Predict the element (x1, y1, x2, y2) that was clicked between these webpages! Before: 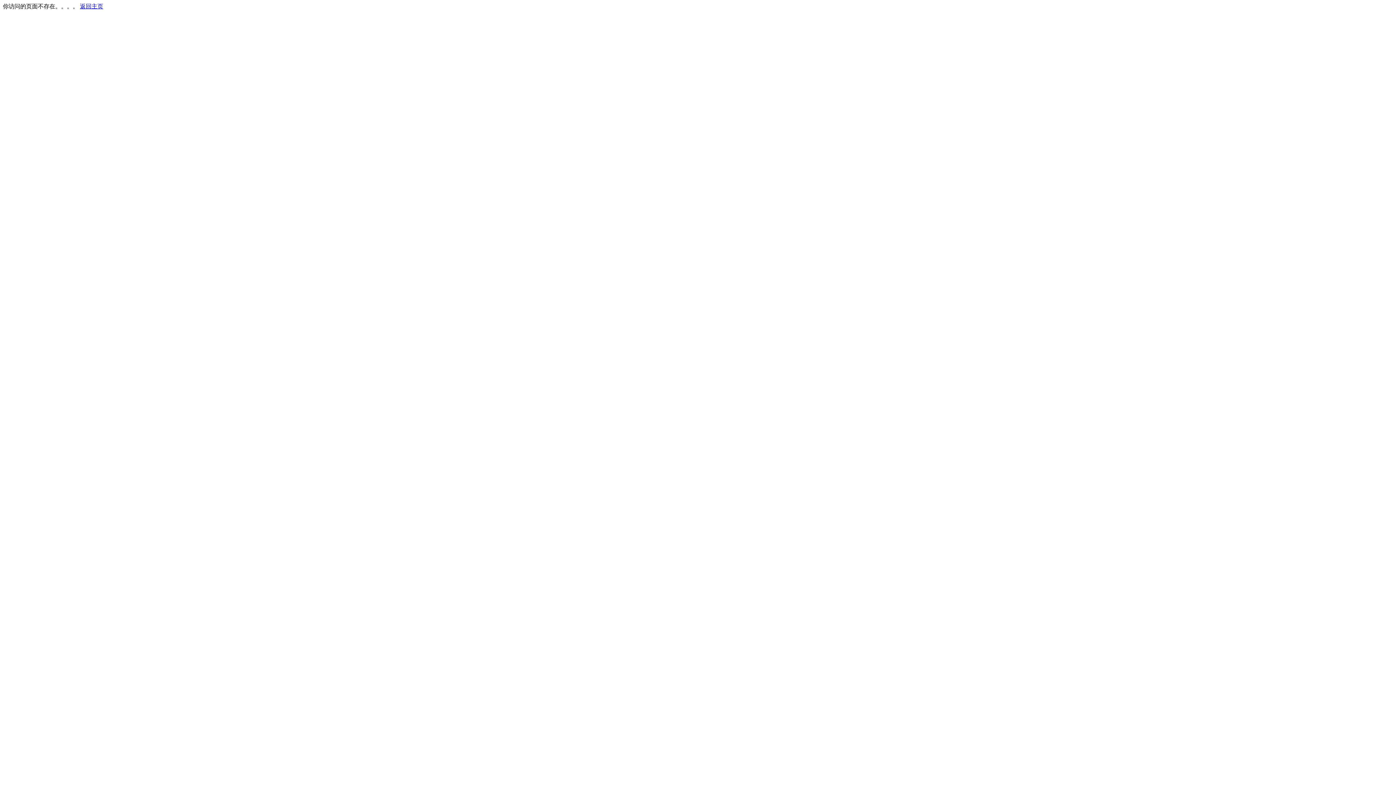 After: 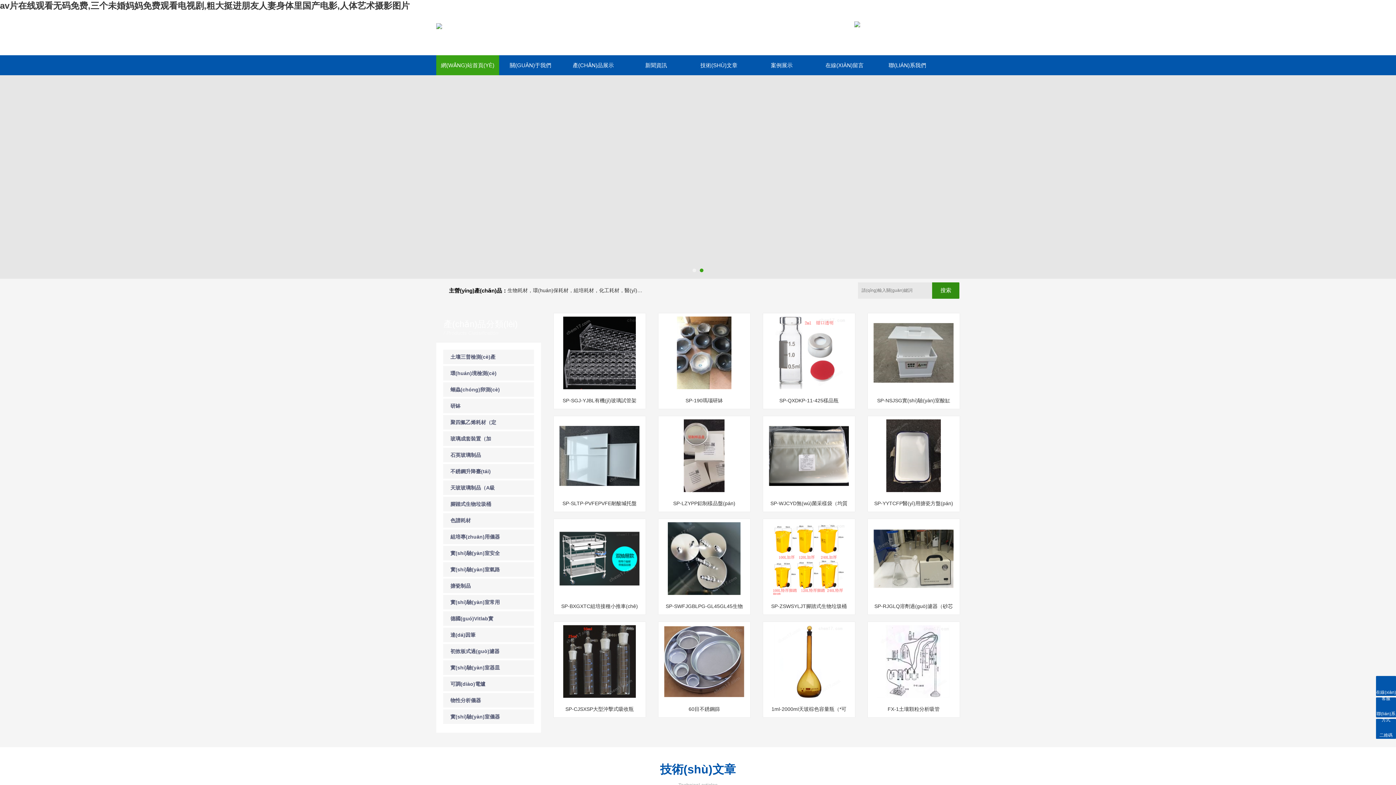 Action: label: 返回主页 bbox: (80, 3, 103, 9)